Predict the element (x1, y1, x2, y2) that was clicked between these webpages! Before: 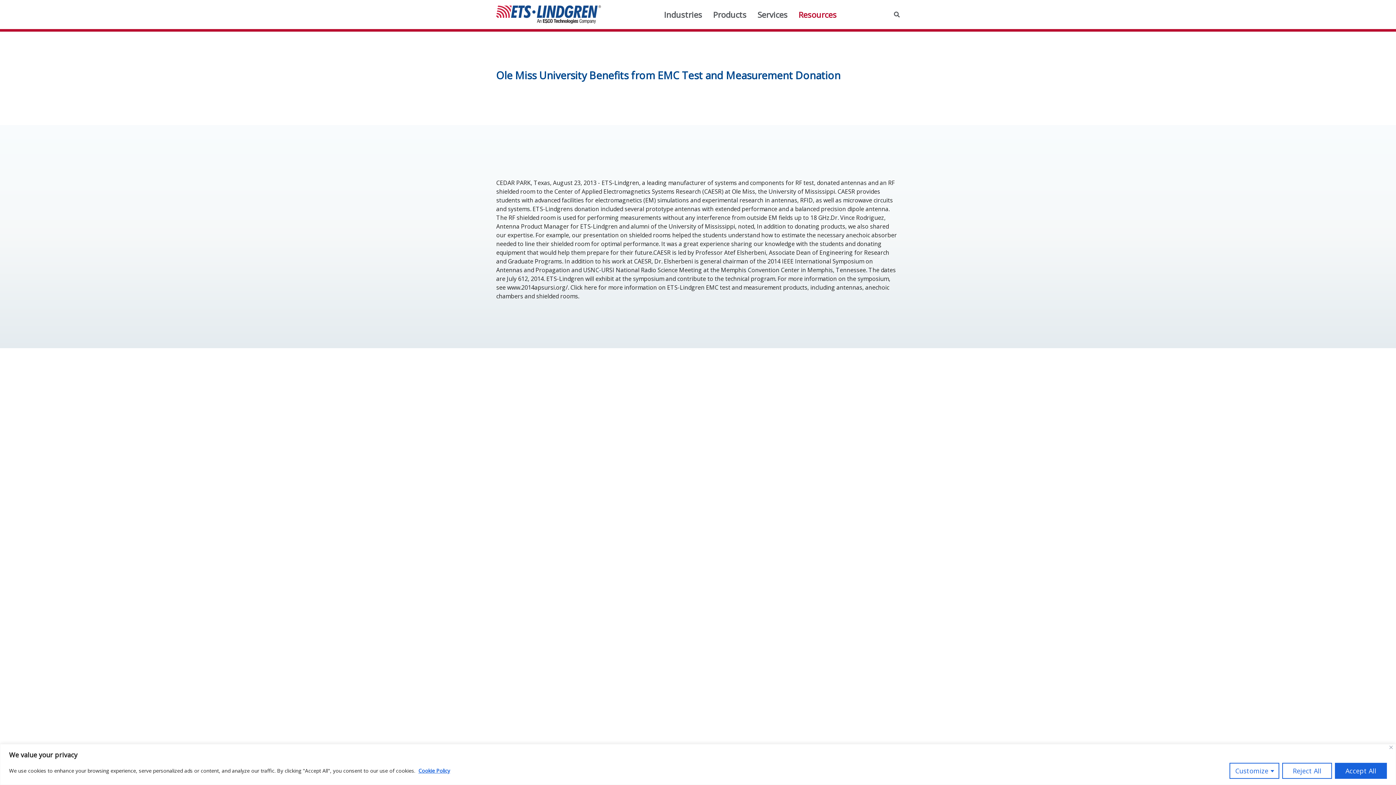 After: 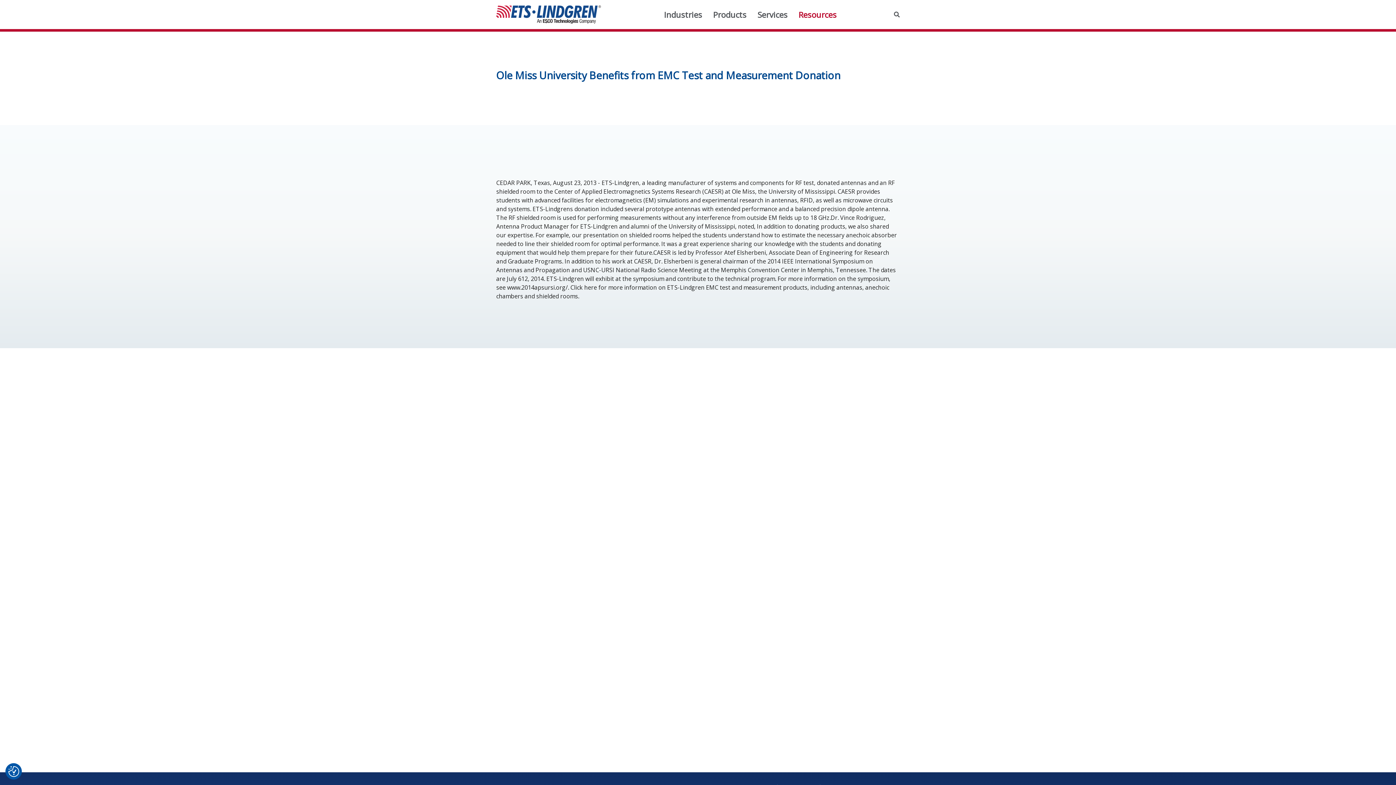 Action: label: Accept All bbox: (1335, 763, 1387, 779)